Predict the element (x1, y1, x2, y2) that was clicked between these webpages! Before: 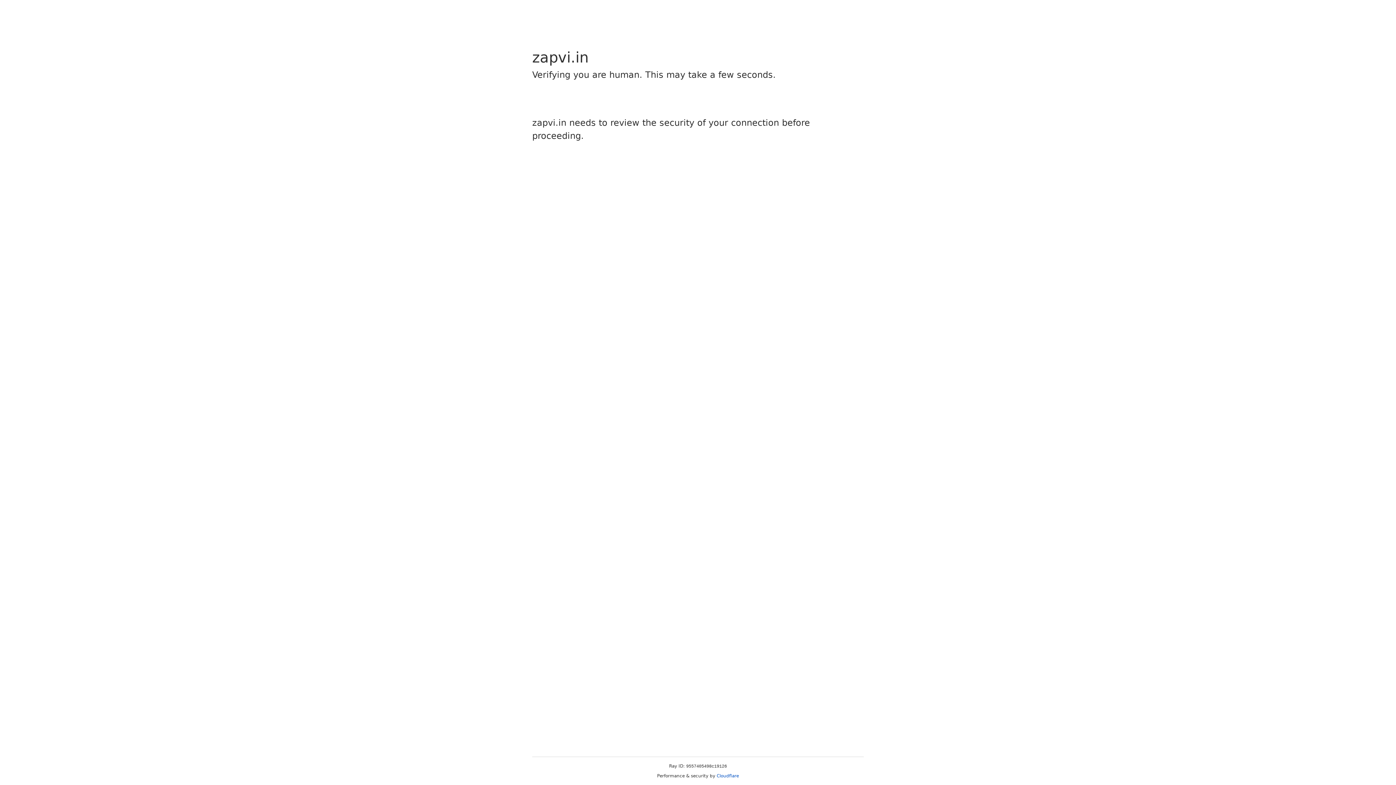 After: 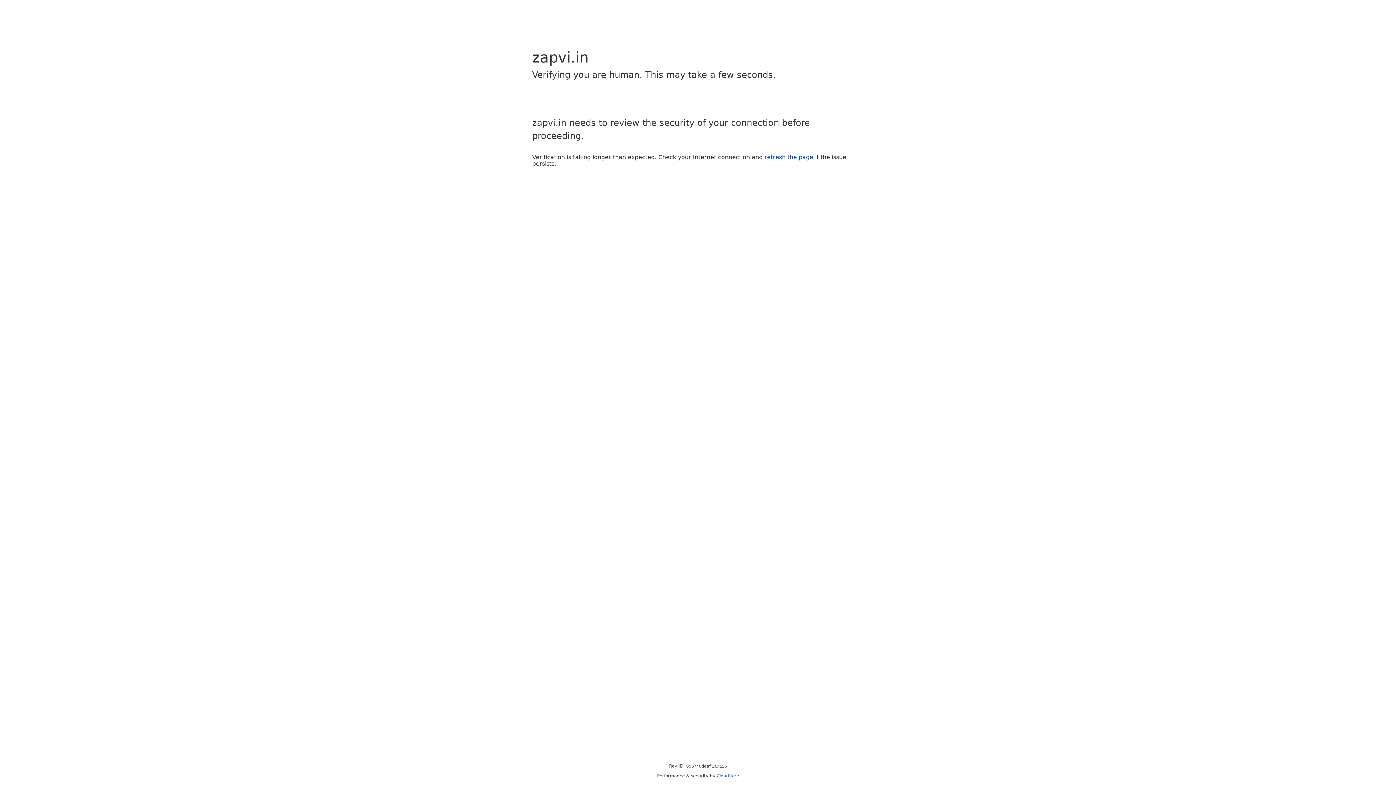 Action: label: Cloudflare bbox: (716, 773, 739, 778)